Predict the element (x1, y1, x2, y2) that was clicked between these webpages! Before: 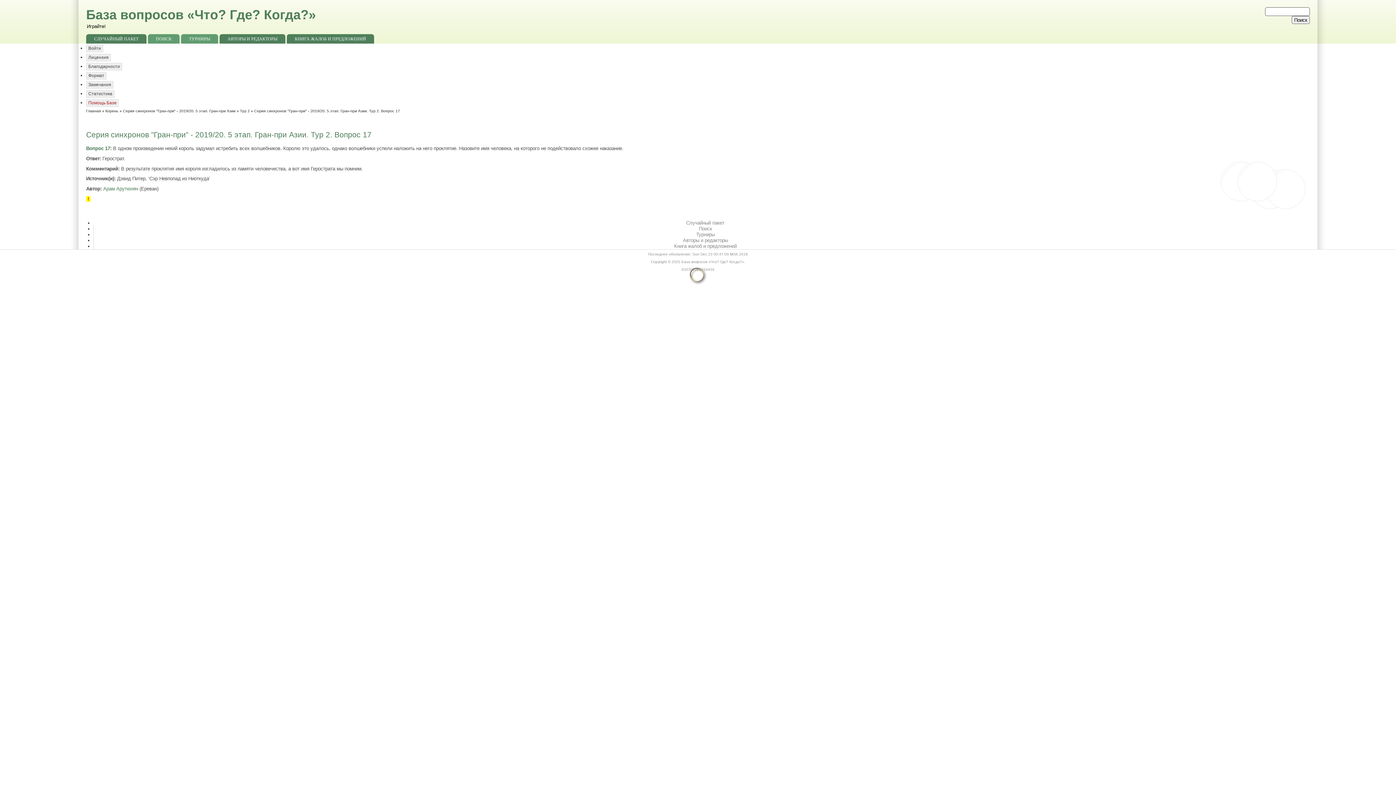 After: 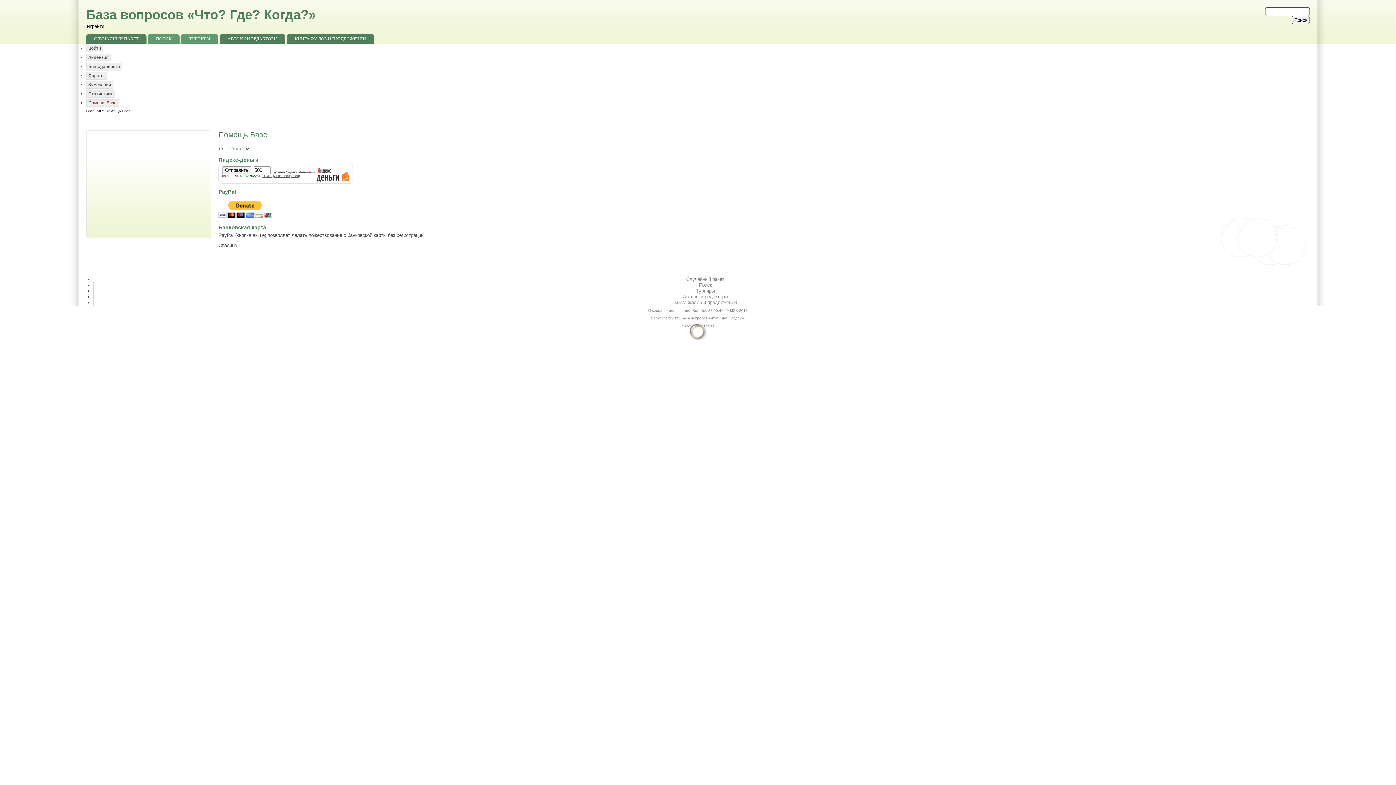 Action: label: Помощь Базе bbox: (86, 99, 118, 106)